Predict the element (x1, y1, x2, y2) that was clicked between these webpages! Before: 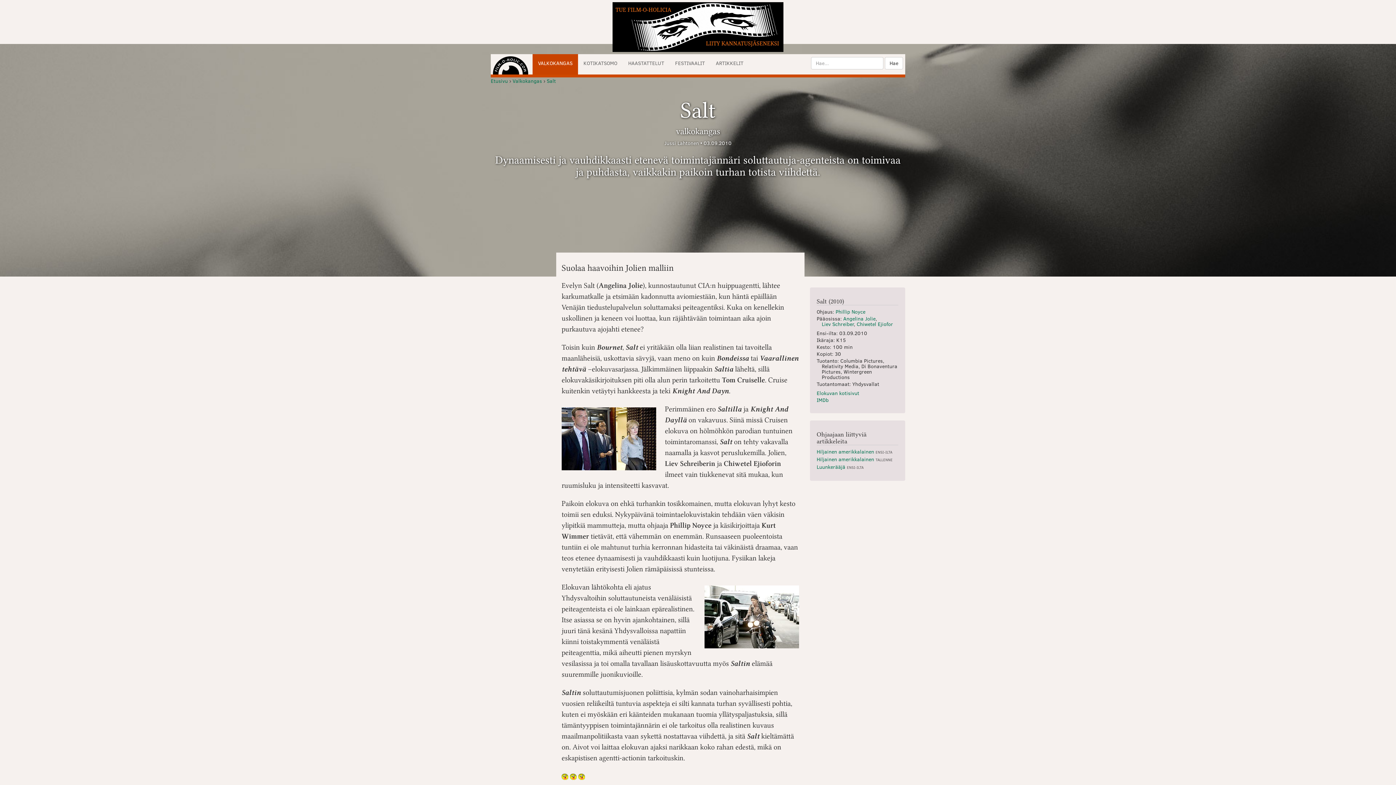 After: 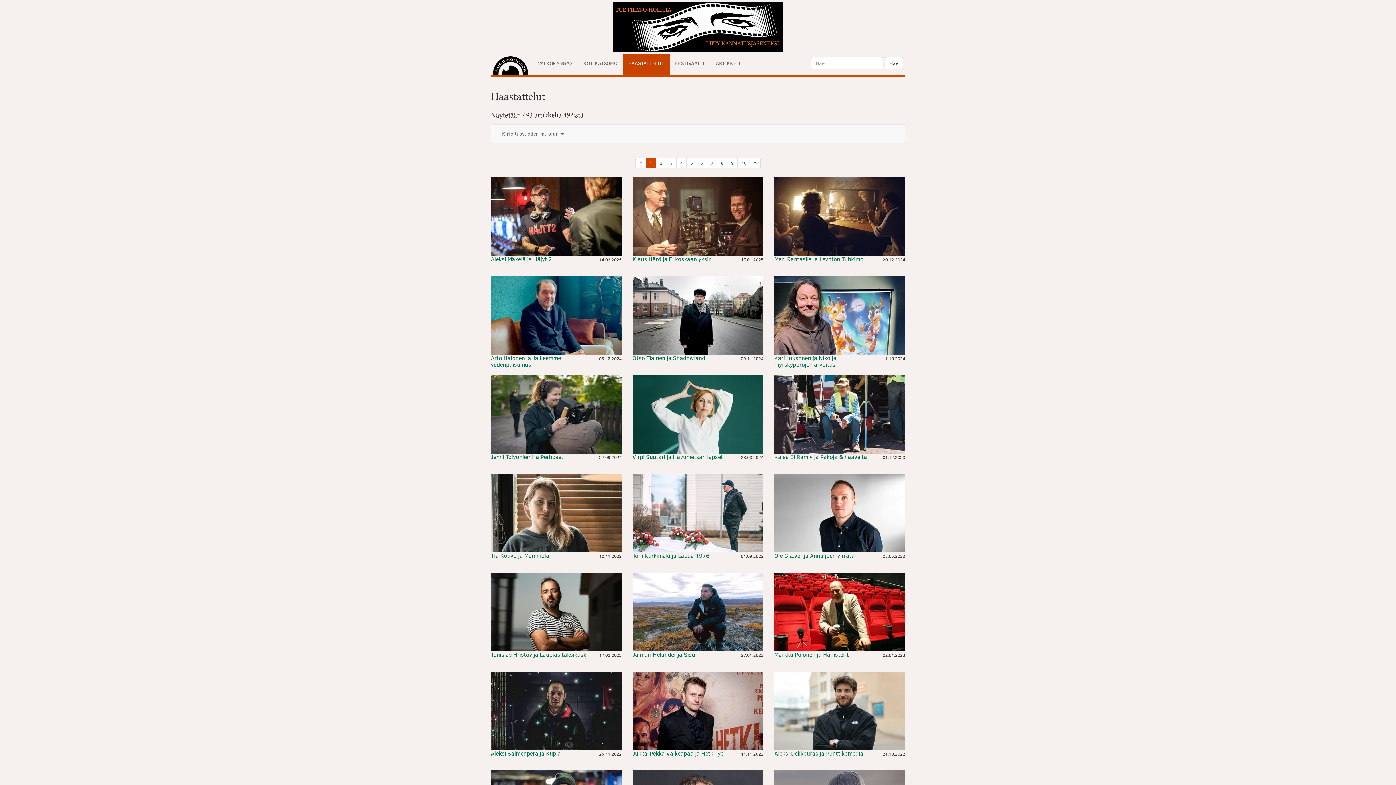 Action: label: HAASTATTELUT bbox: (622, 54, 669, 74)